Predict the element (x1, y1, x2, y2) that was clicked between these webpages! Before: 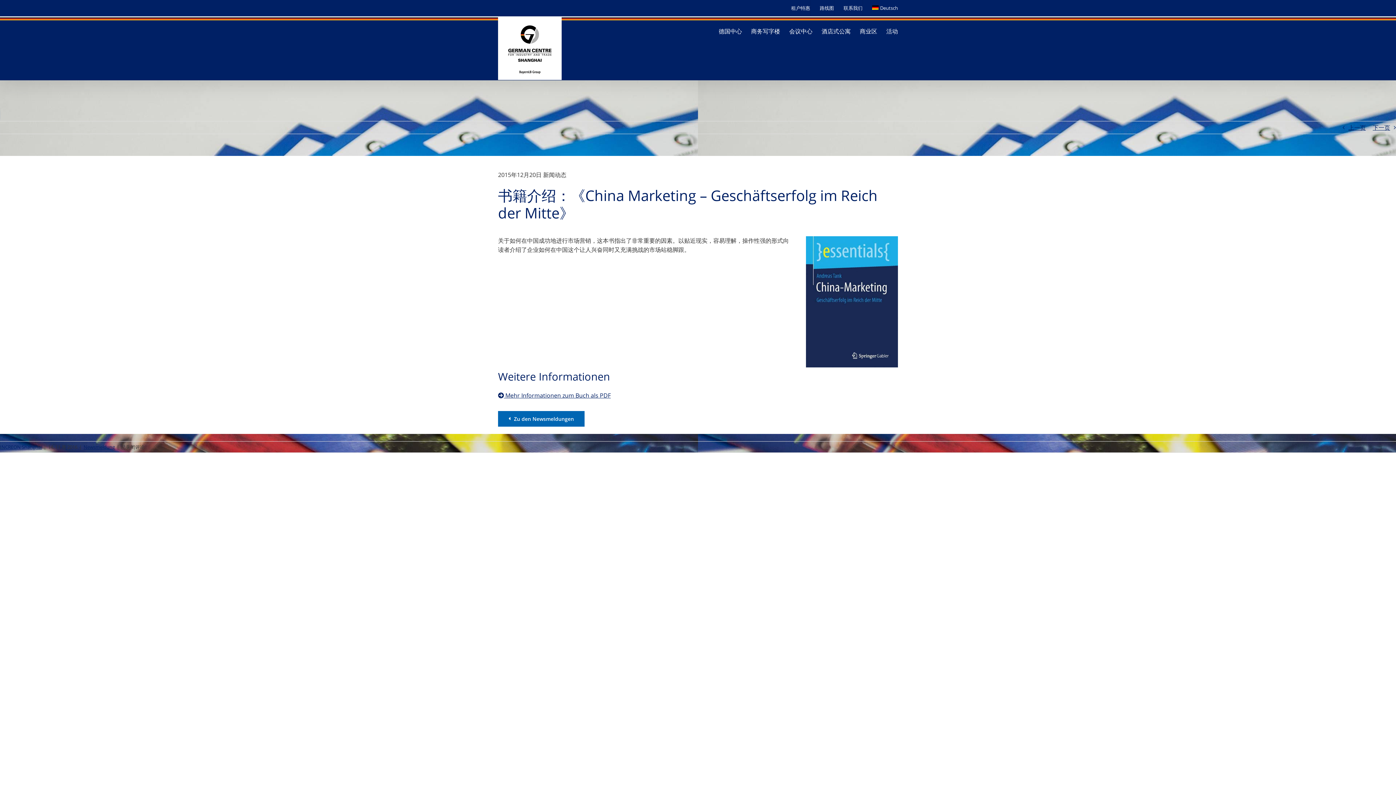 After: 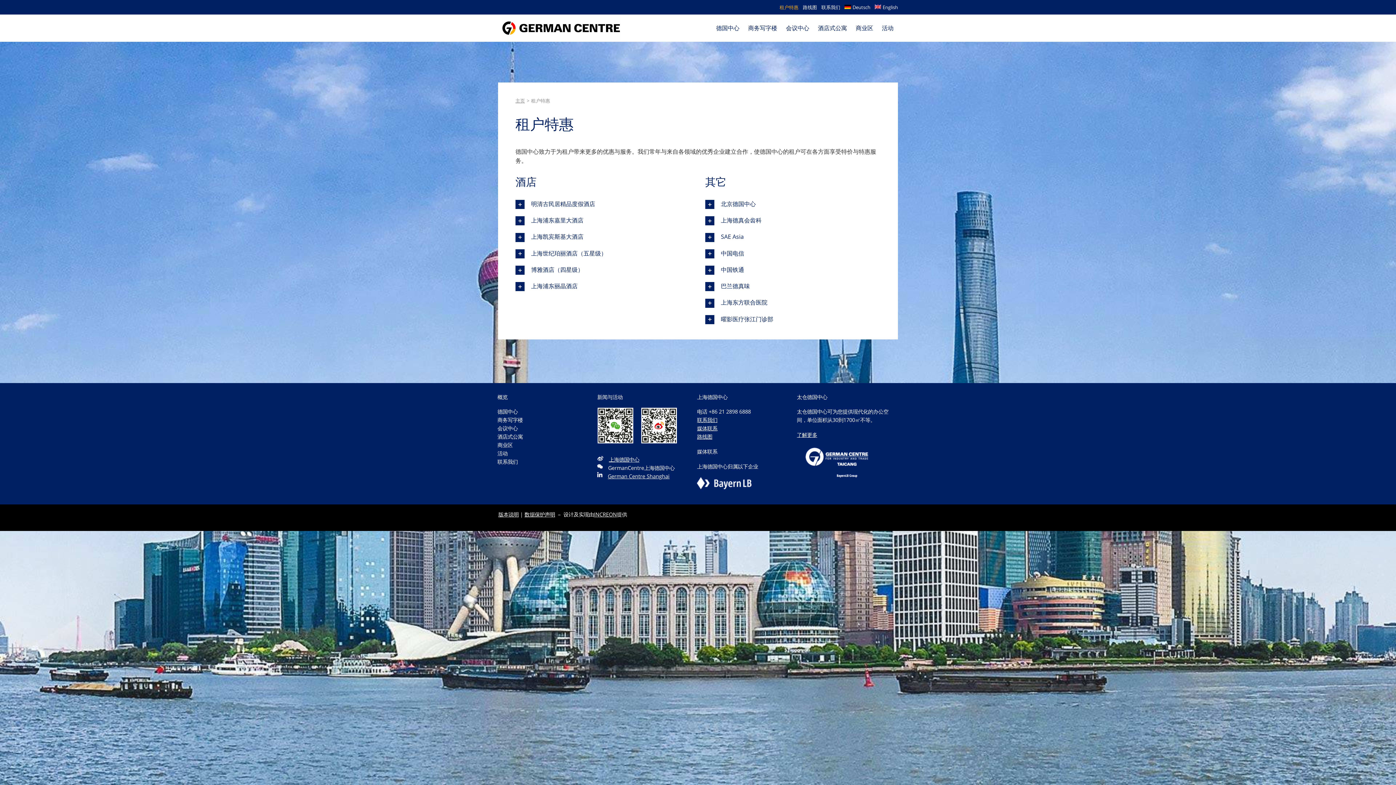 Action: label: 租户特惠 bbox: (782, 0, 810, 15)